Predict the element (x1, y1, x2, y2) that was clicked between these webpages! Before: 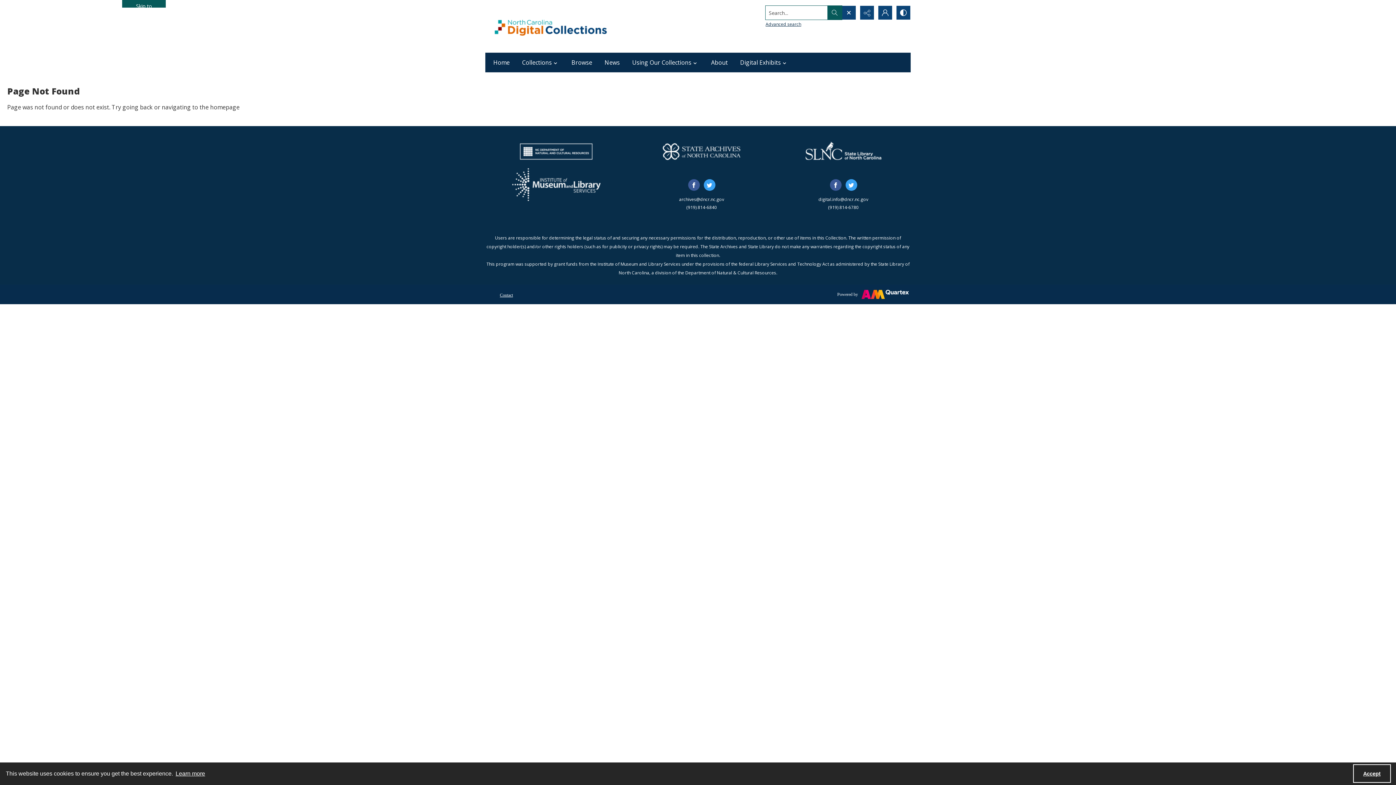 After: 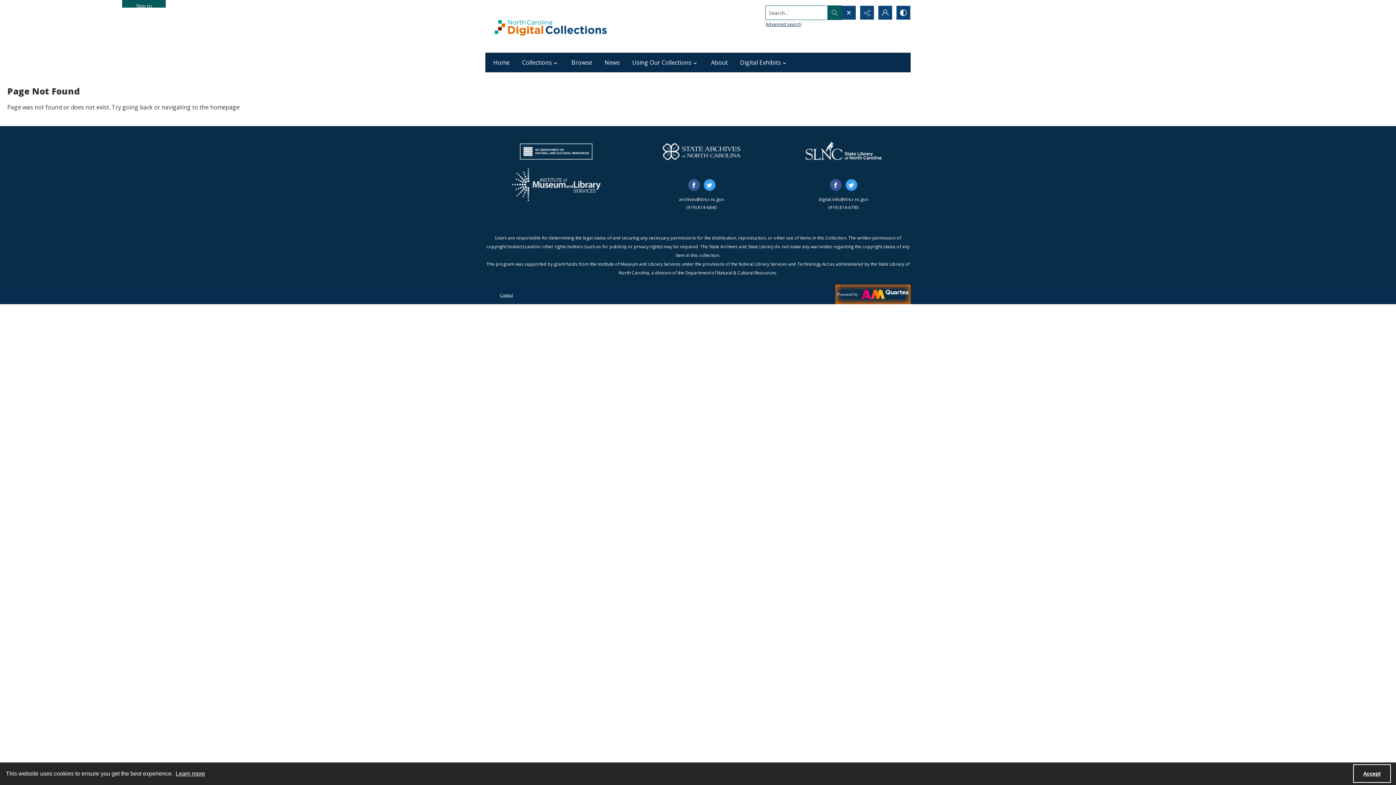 Action: label: Powered by Quartex bbox: (835, 284, 910, 304)